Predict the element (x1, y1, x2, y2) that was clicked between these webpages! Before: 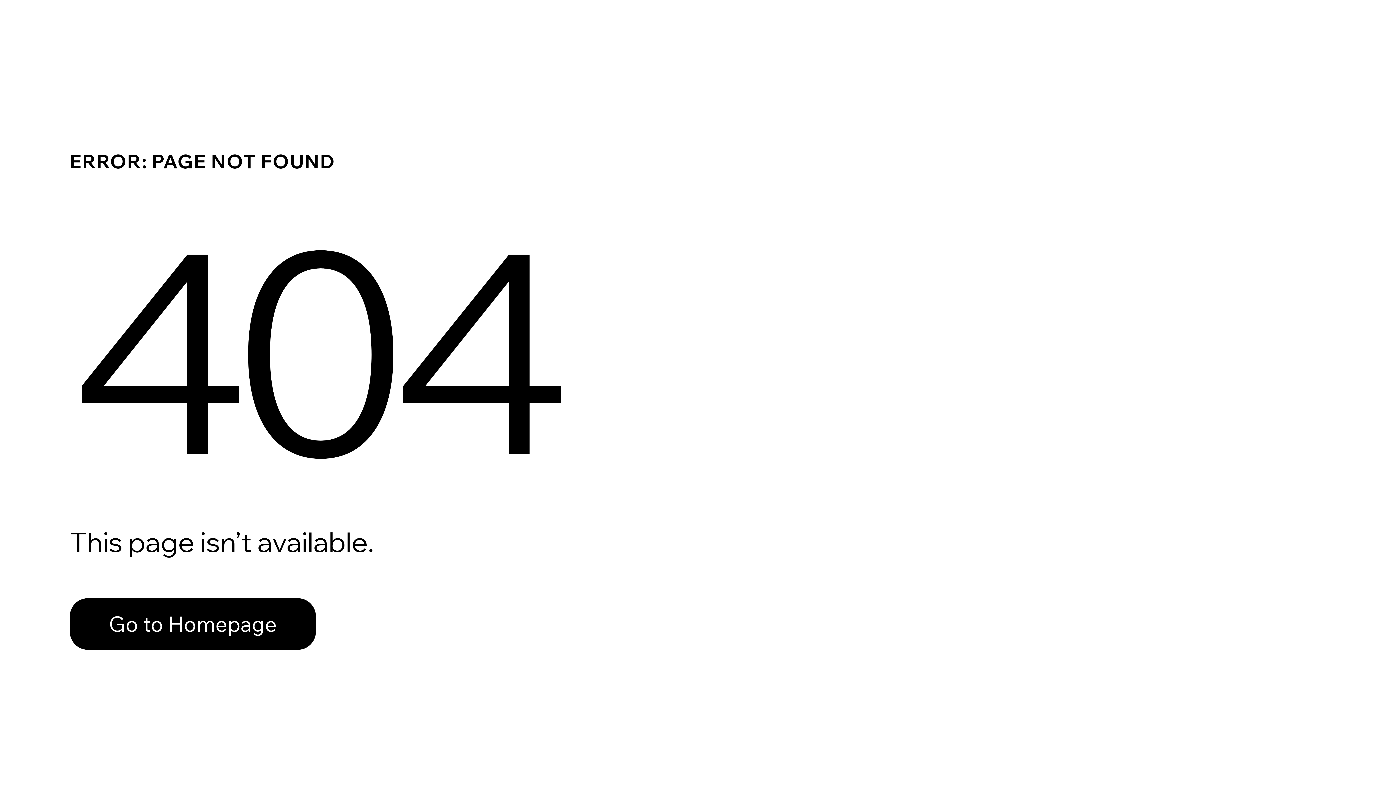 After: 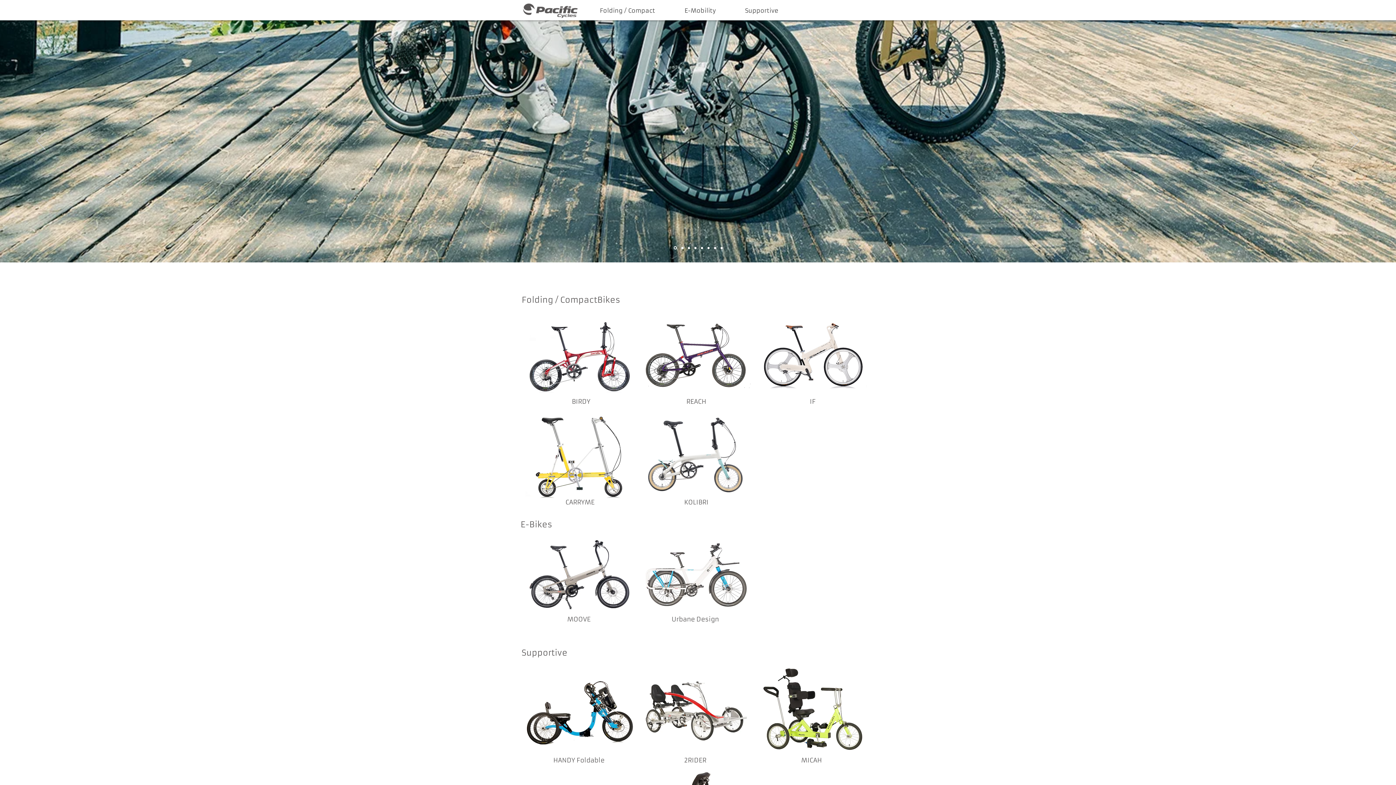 Action: bbox: (69, 582, 768, 659) label: Go to Homepage